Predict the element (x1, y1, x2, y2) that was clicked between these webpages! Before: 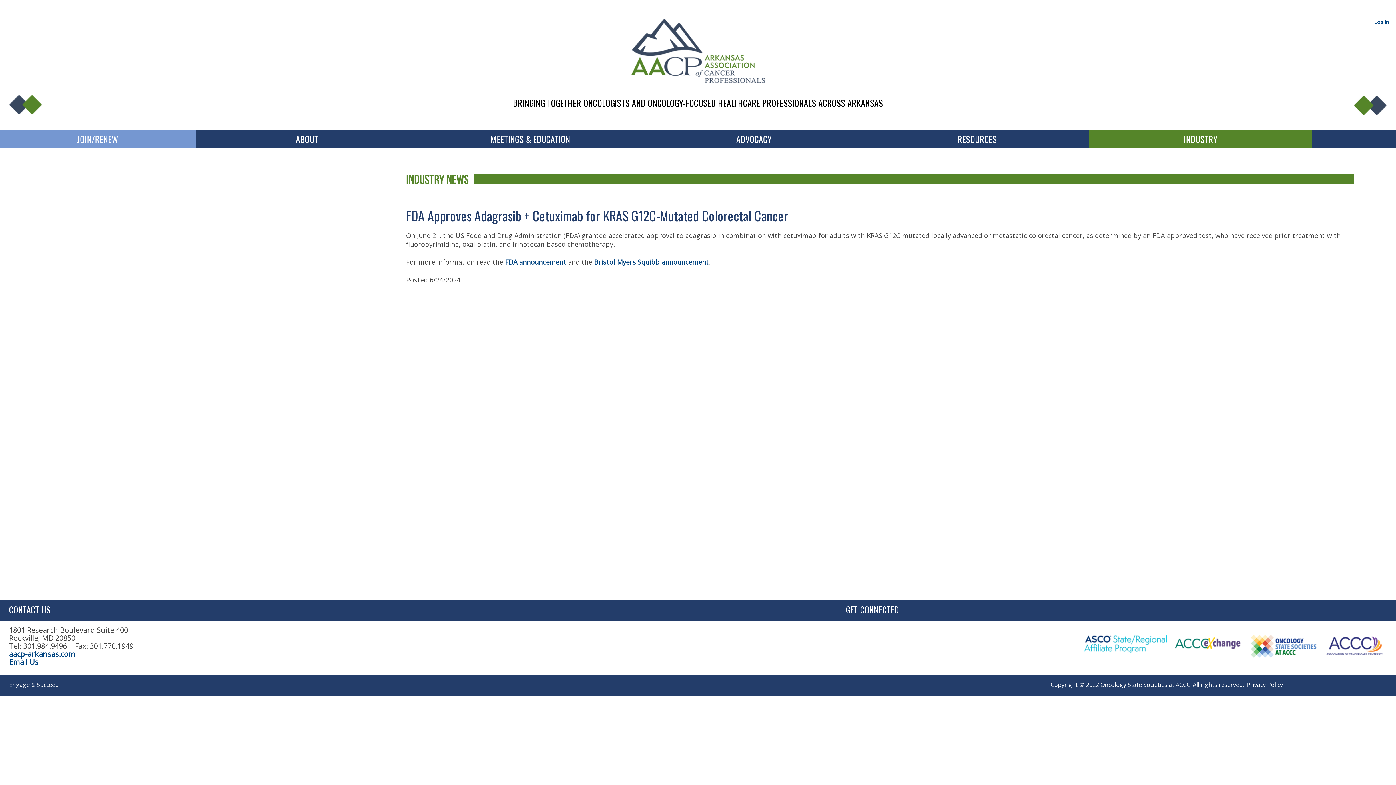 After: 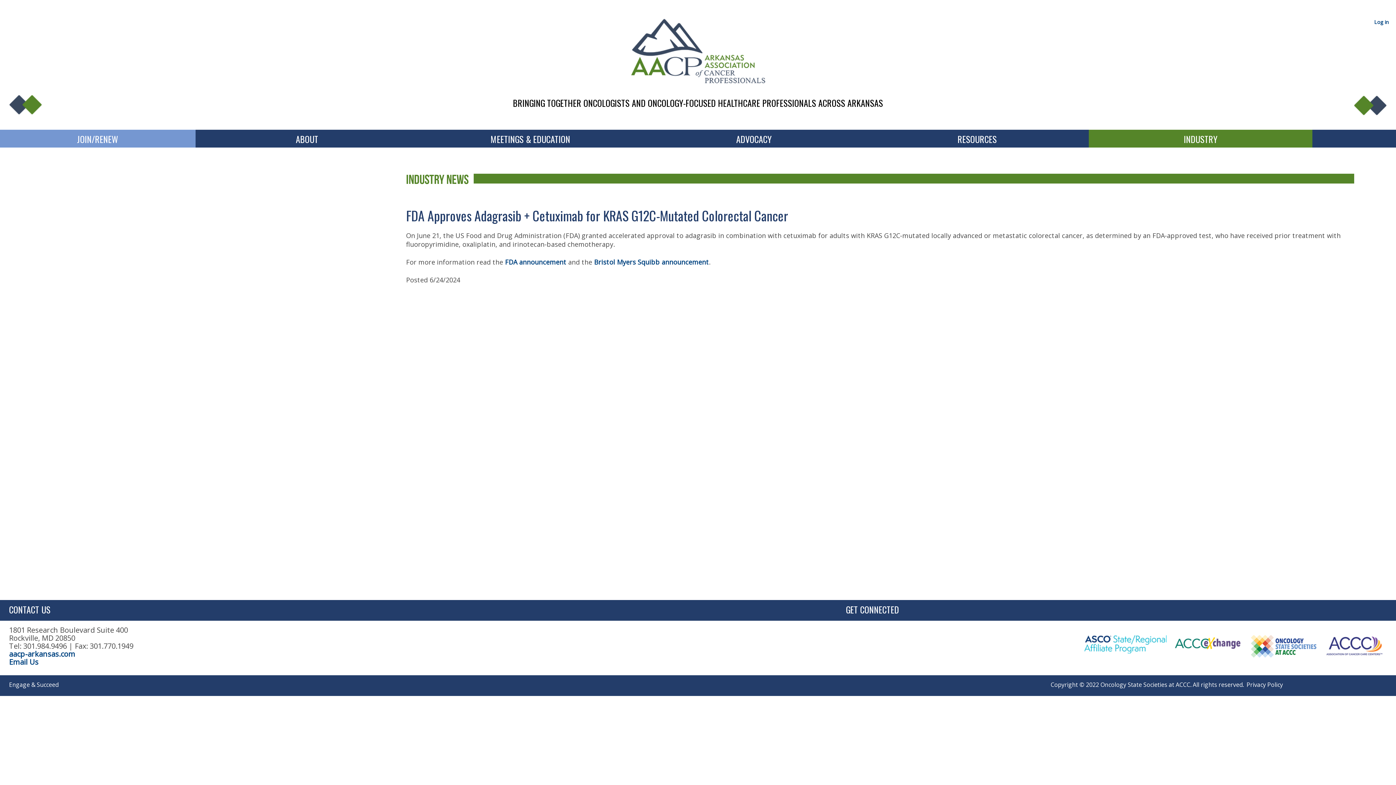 Action: label: Privacy Policy bbox: (1246, 680, 1283, 688)